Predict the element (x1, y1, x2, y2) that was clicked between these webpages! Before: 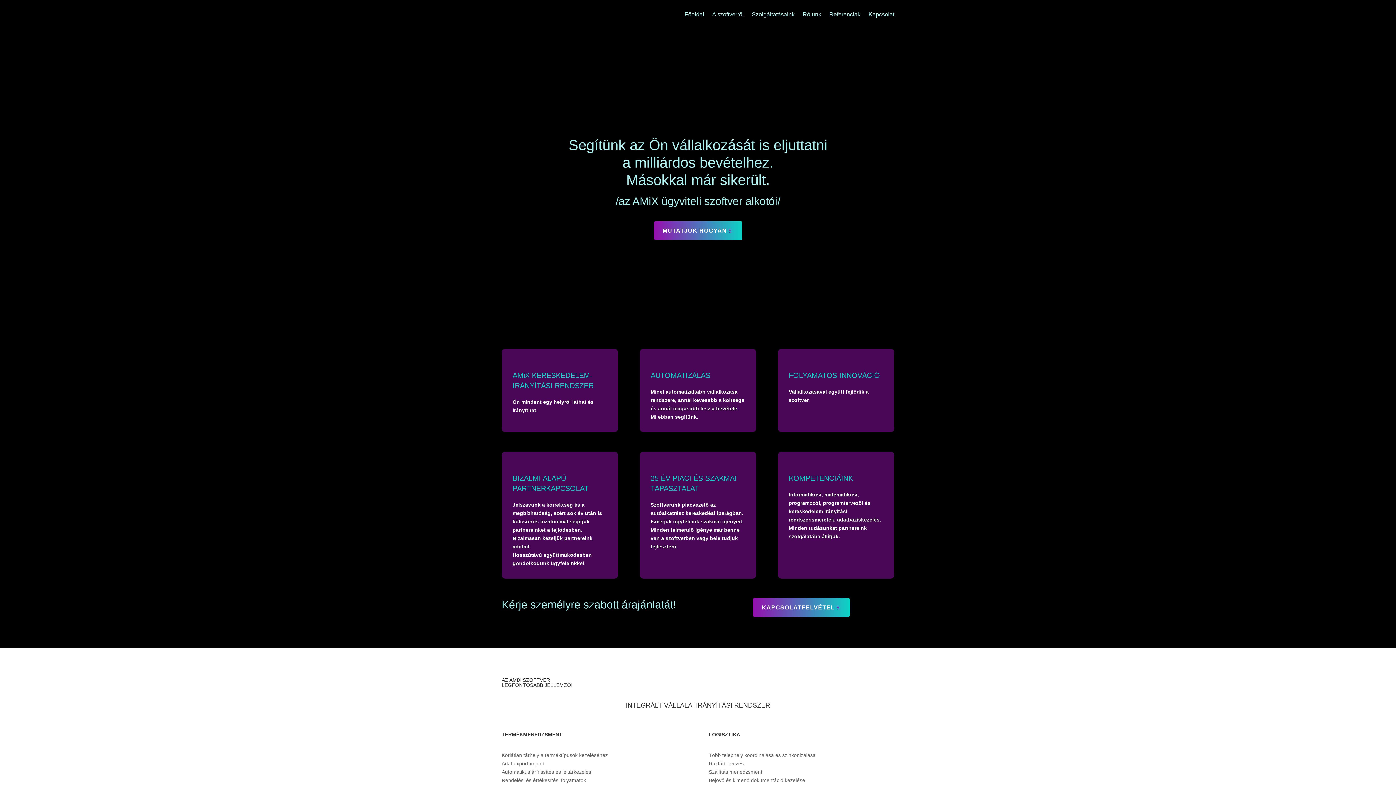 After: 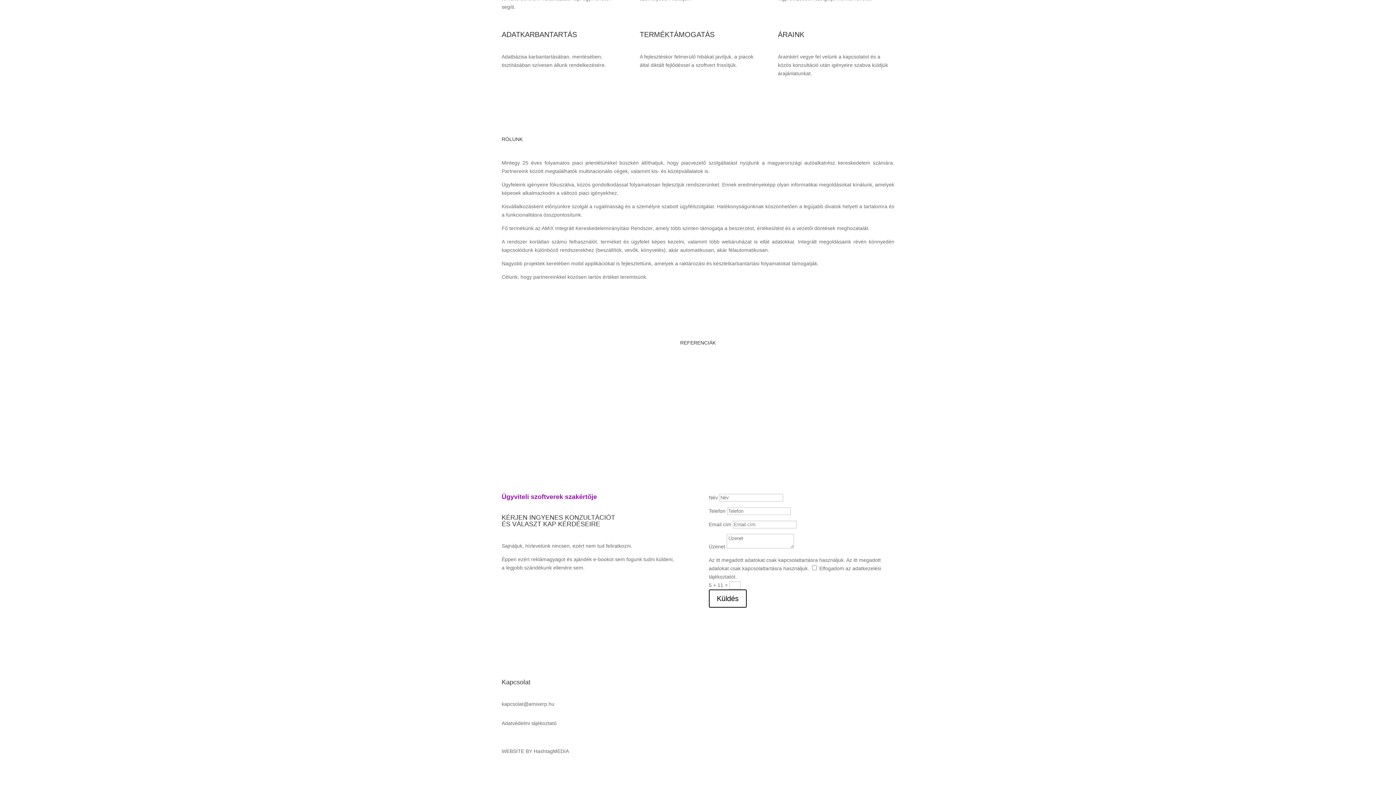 Action: label: Rólunk bbox: (802, 0, 821, 28)